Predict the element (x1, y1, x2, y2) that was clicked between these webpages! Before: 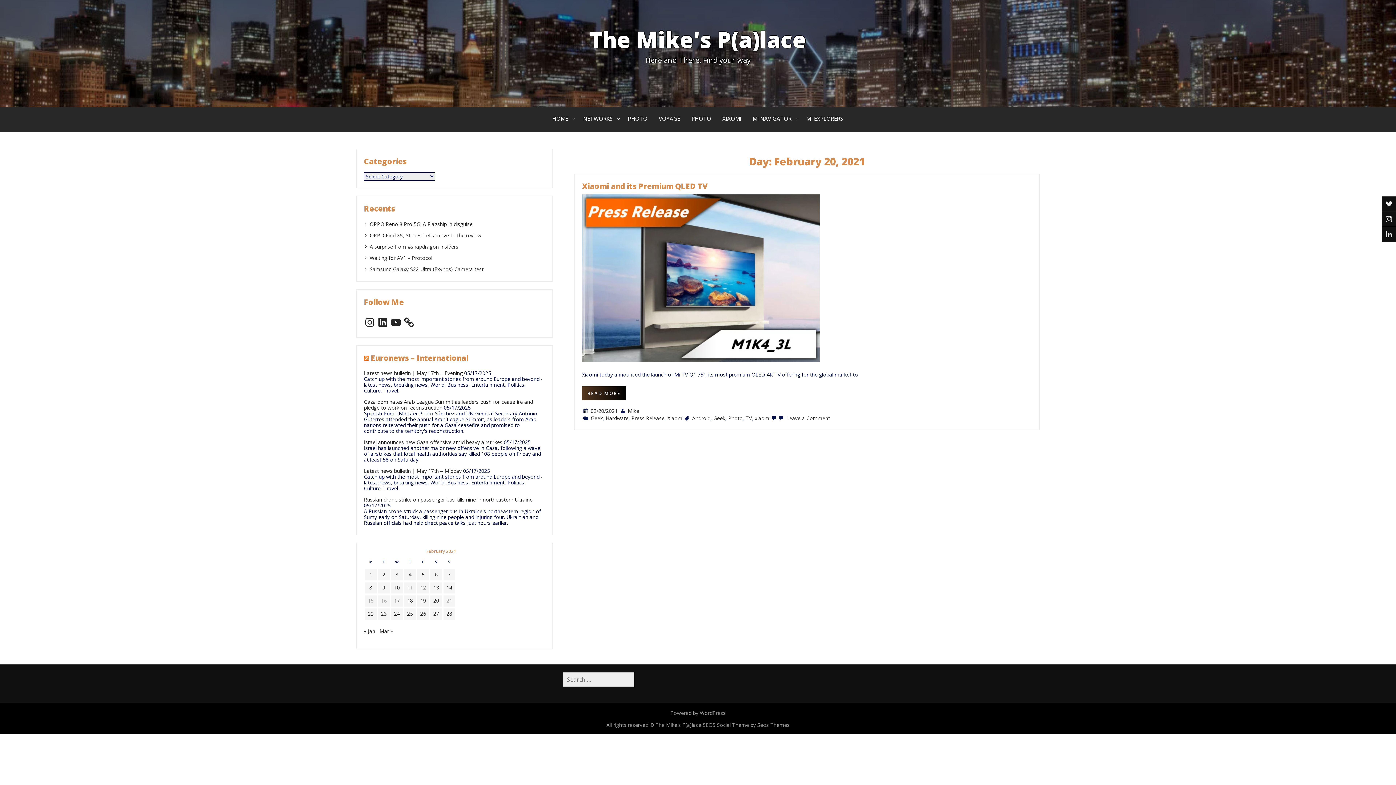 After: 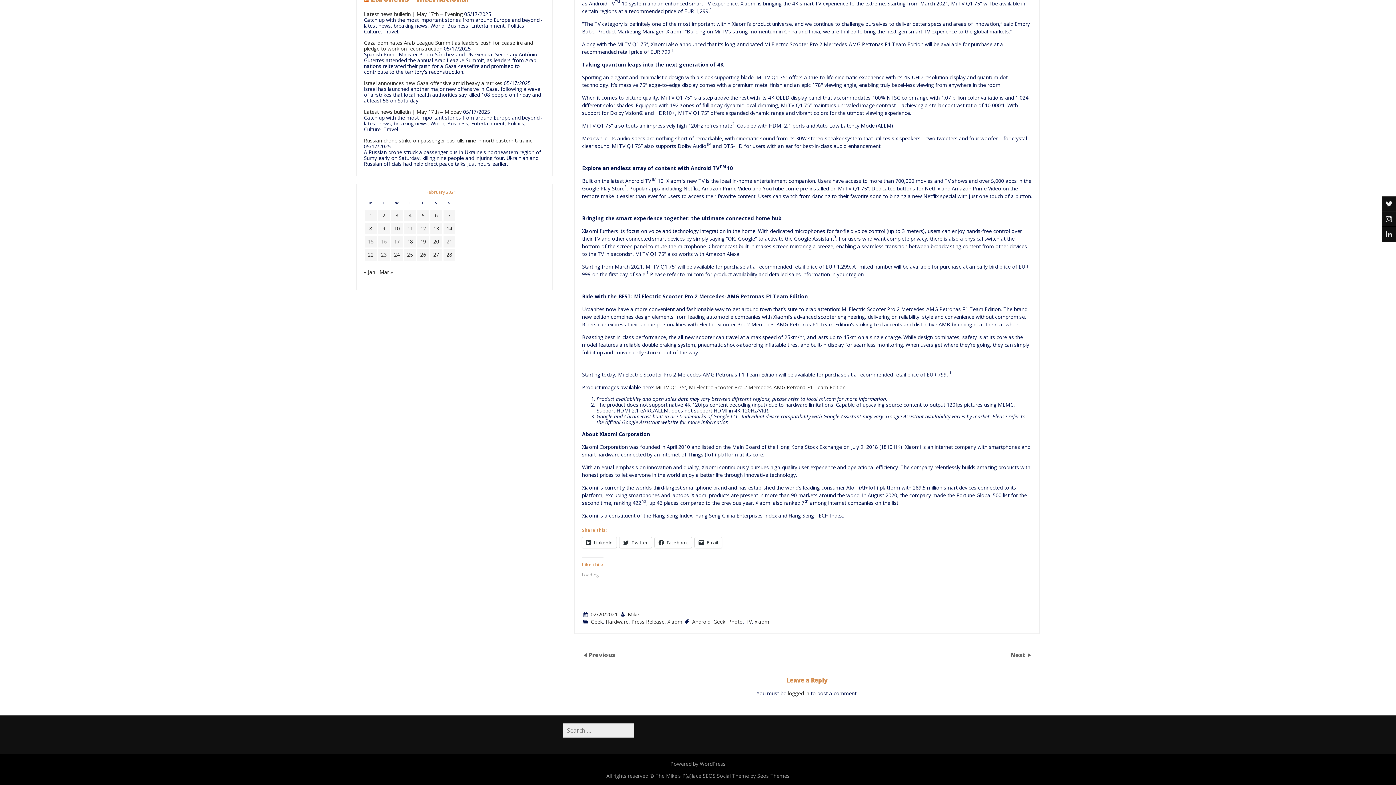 Action: label:  Leave a Comment
on Xiaomi and its Premium QLED TV bbox: (777, 414, 830, 421)